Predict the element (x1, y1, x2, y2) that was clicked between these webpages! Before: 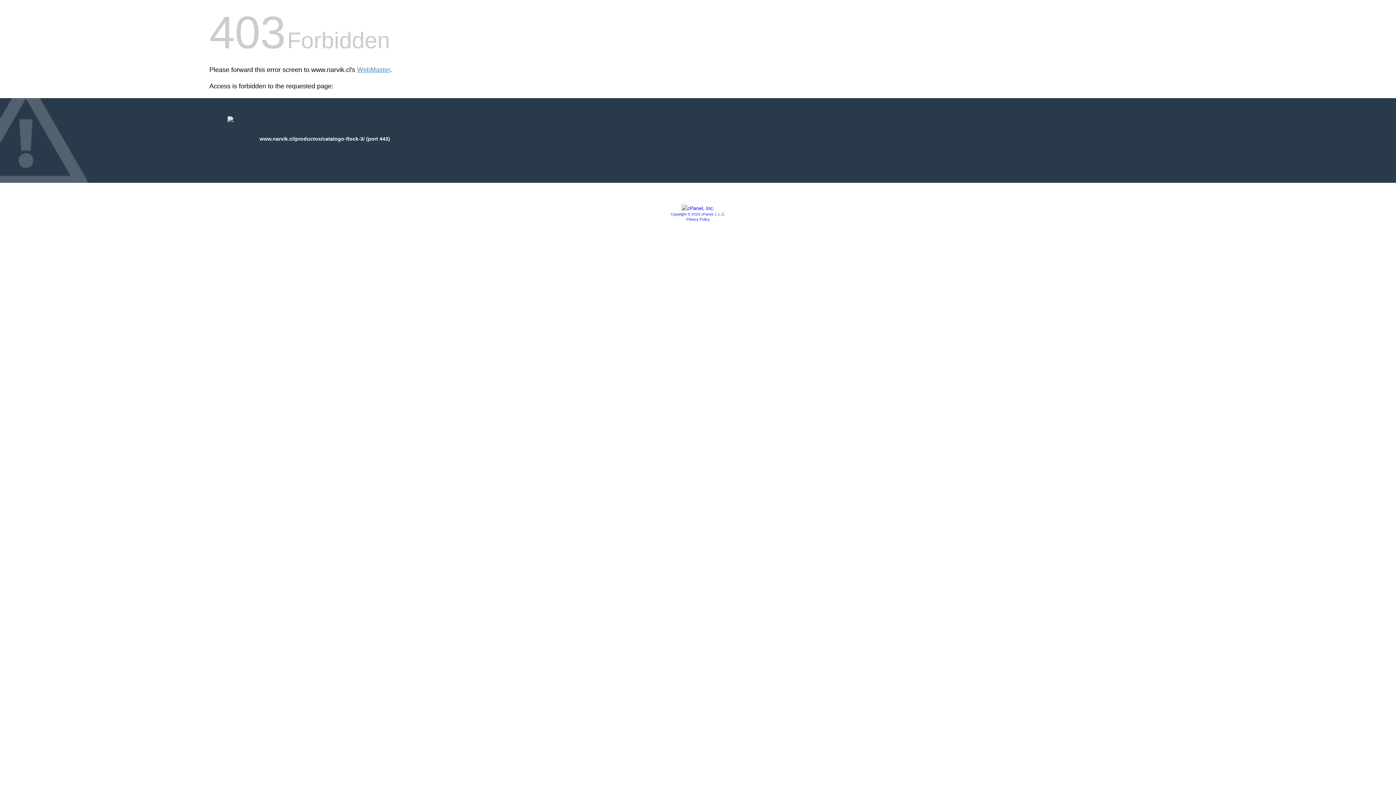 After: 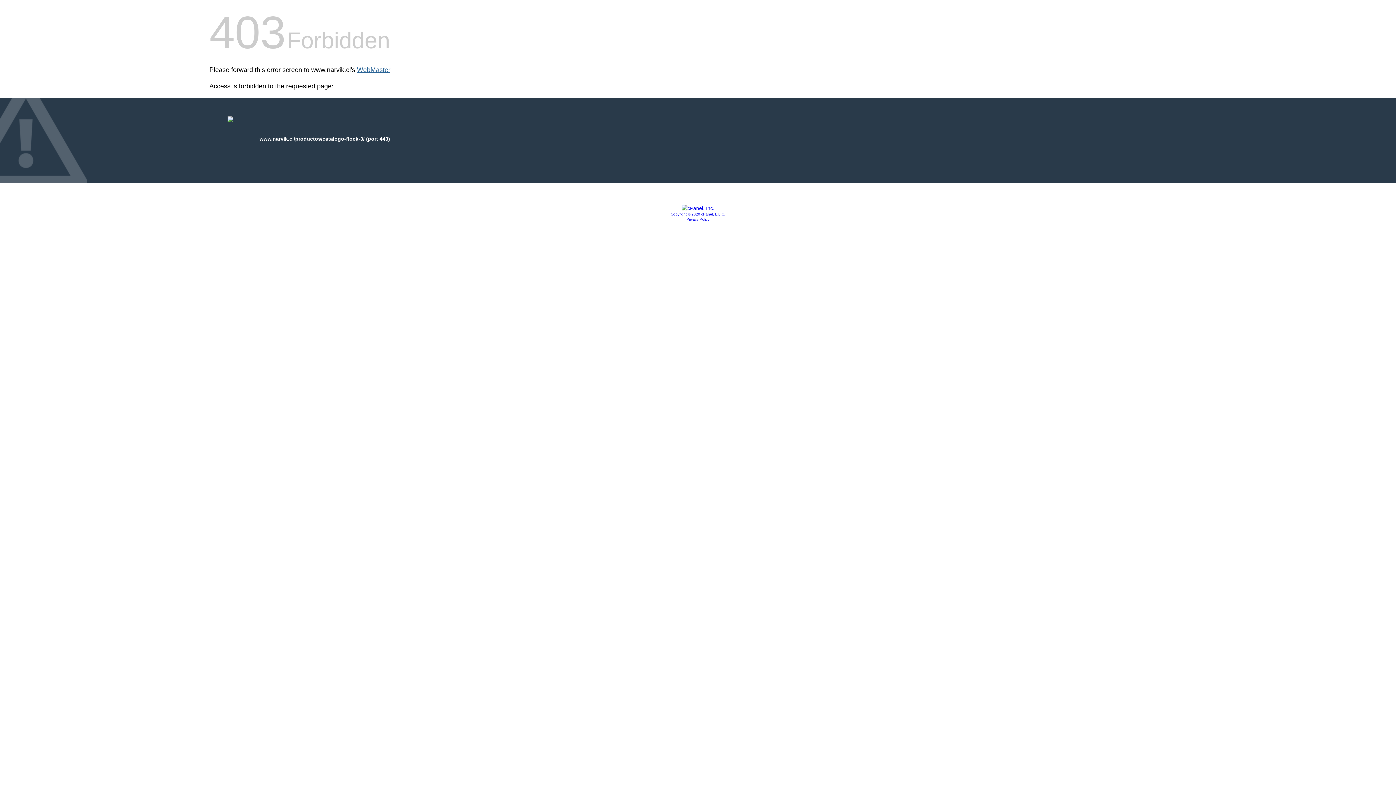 Action: label: WebMaster bbox: (357, 66, 390, 73)